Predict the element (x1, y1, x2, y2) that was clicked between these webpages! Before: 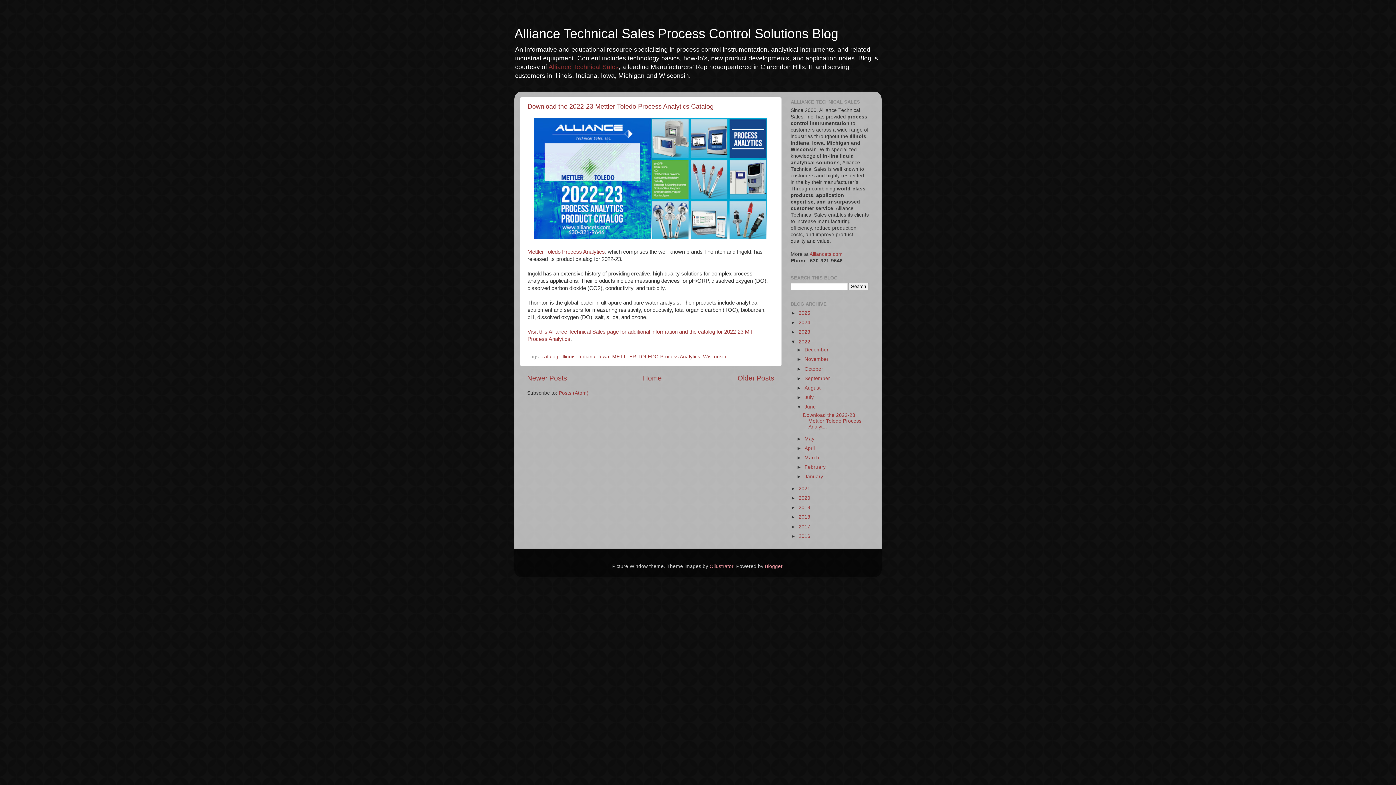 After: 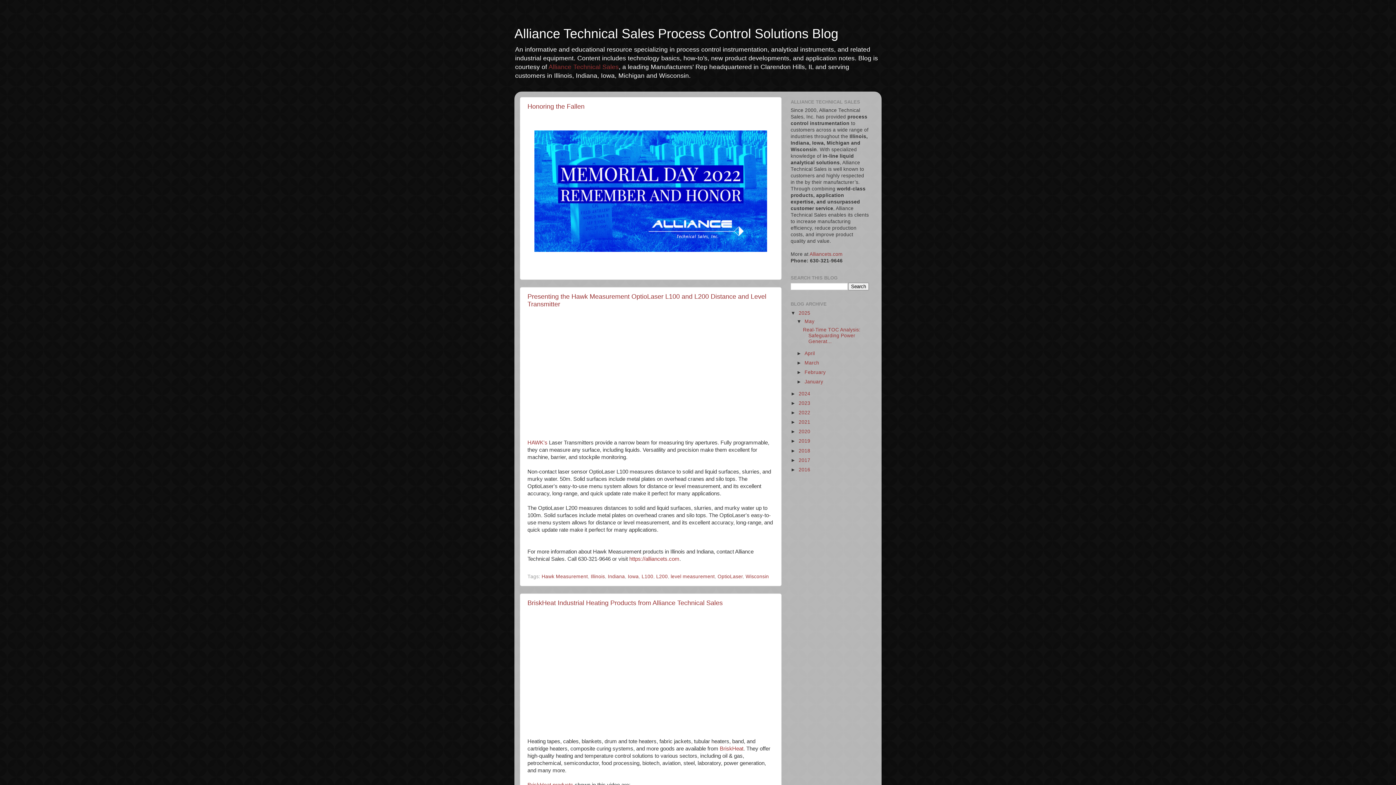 Action: label: Older Posts bbox: (737, 374, 774, 382)